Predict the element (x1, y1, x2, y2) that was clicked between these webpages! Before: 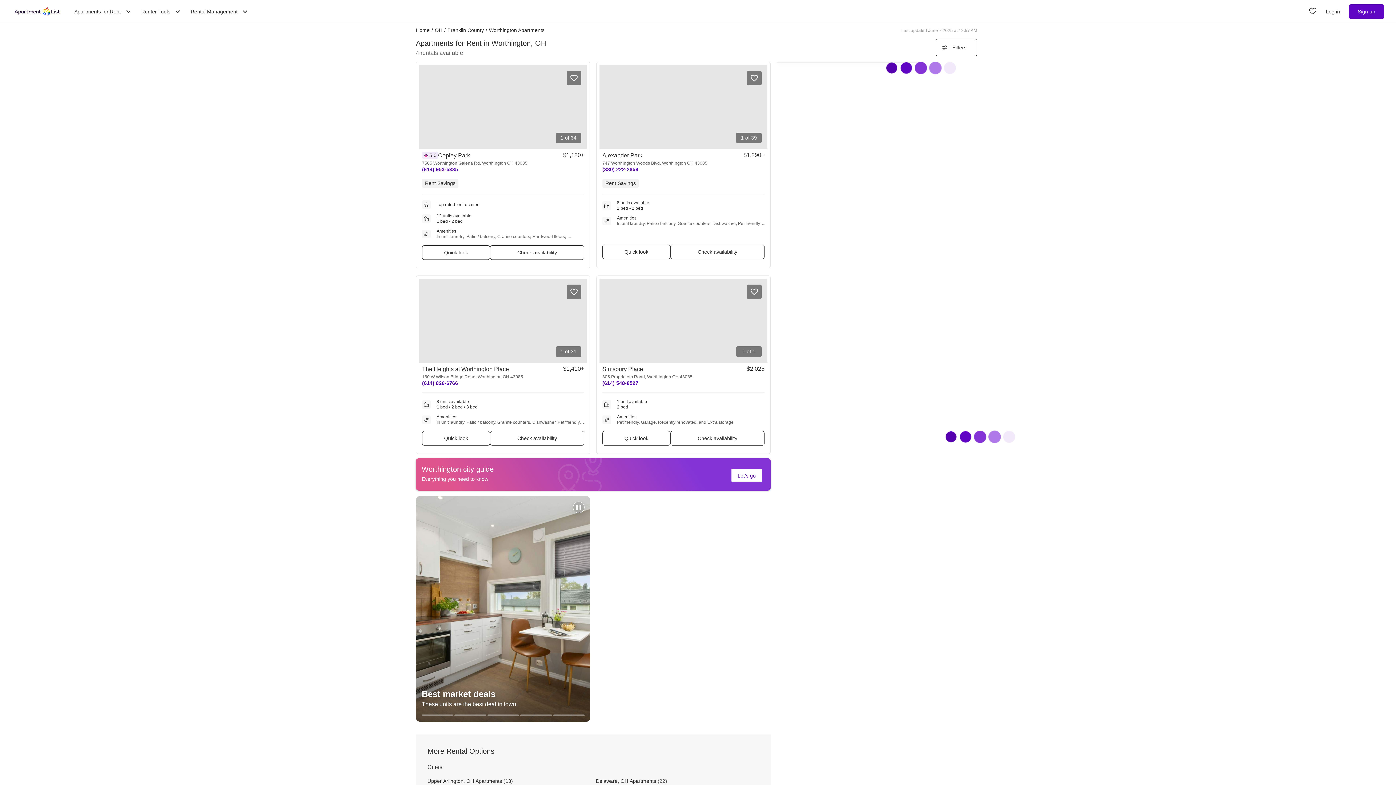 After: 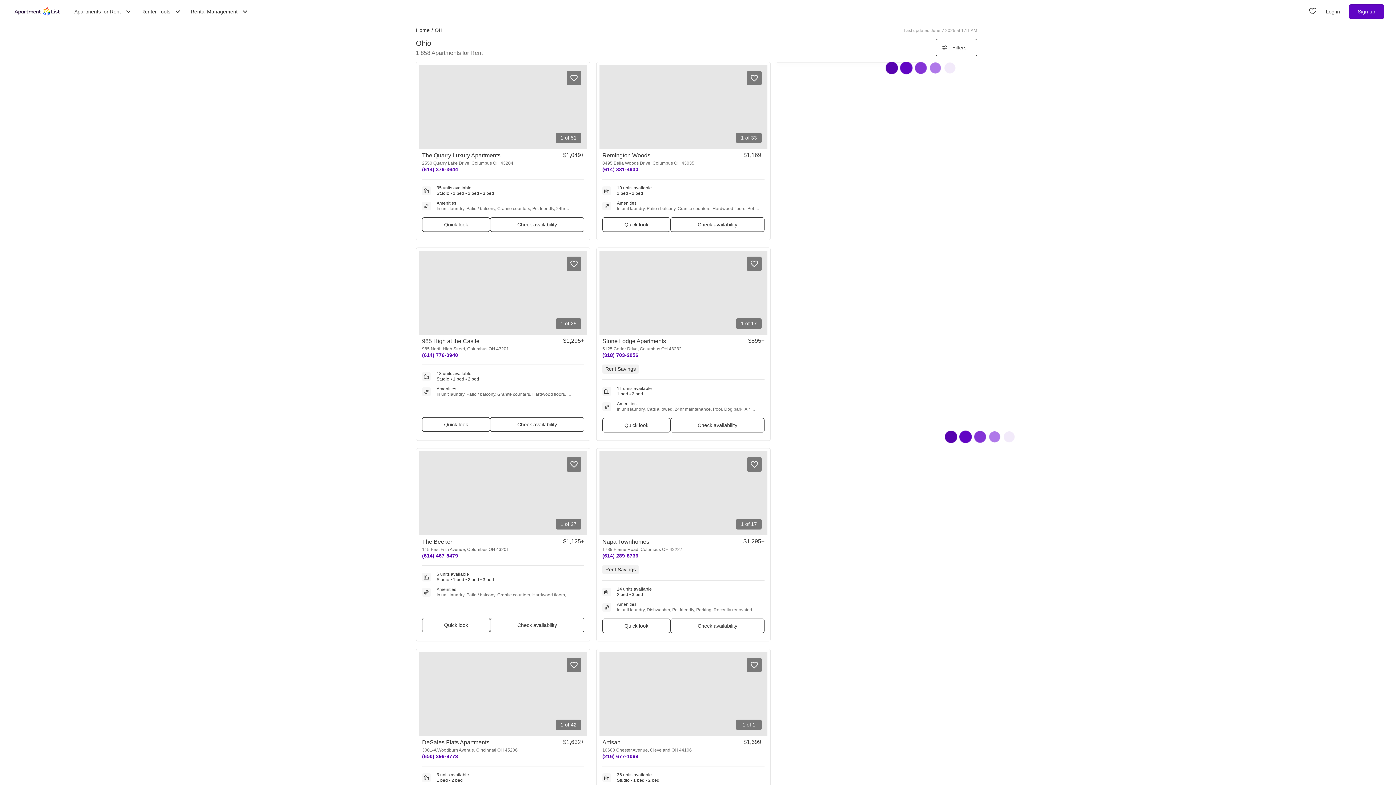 Action: label: OH bbox: (434, 26, 442, 34)